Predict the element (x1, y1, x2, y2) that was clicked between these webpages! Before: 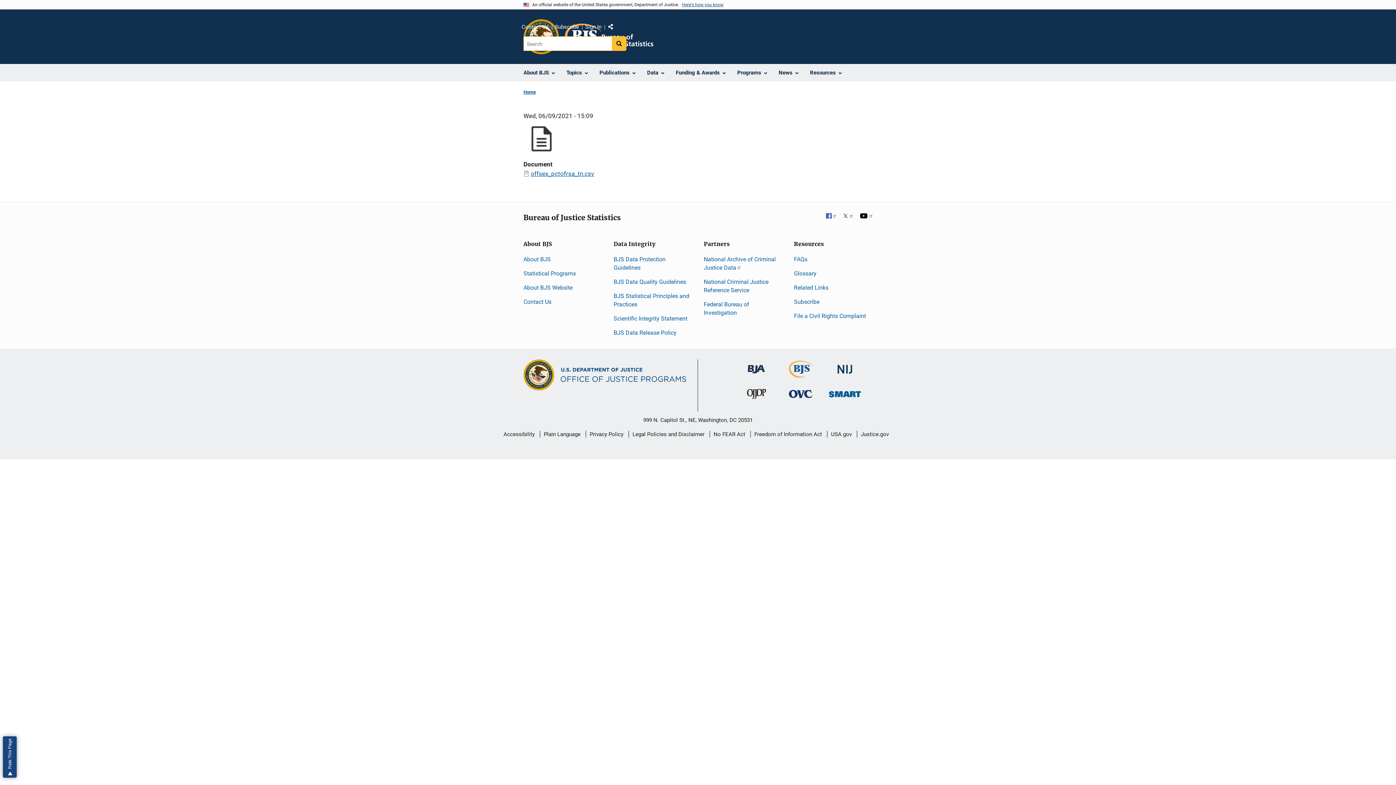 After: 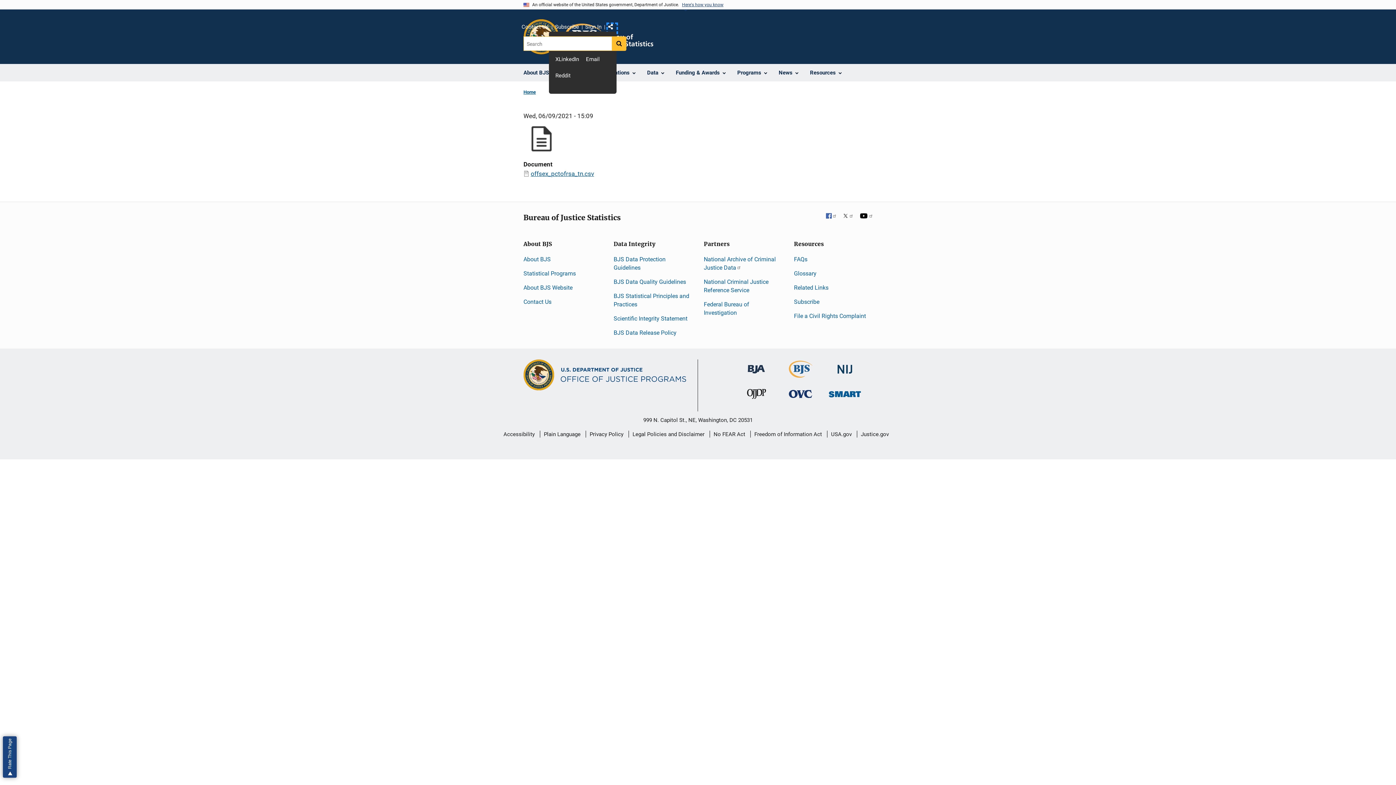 Action: label: Share bbox: (607, 23, 616, 32)